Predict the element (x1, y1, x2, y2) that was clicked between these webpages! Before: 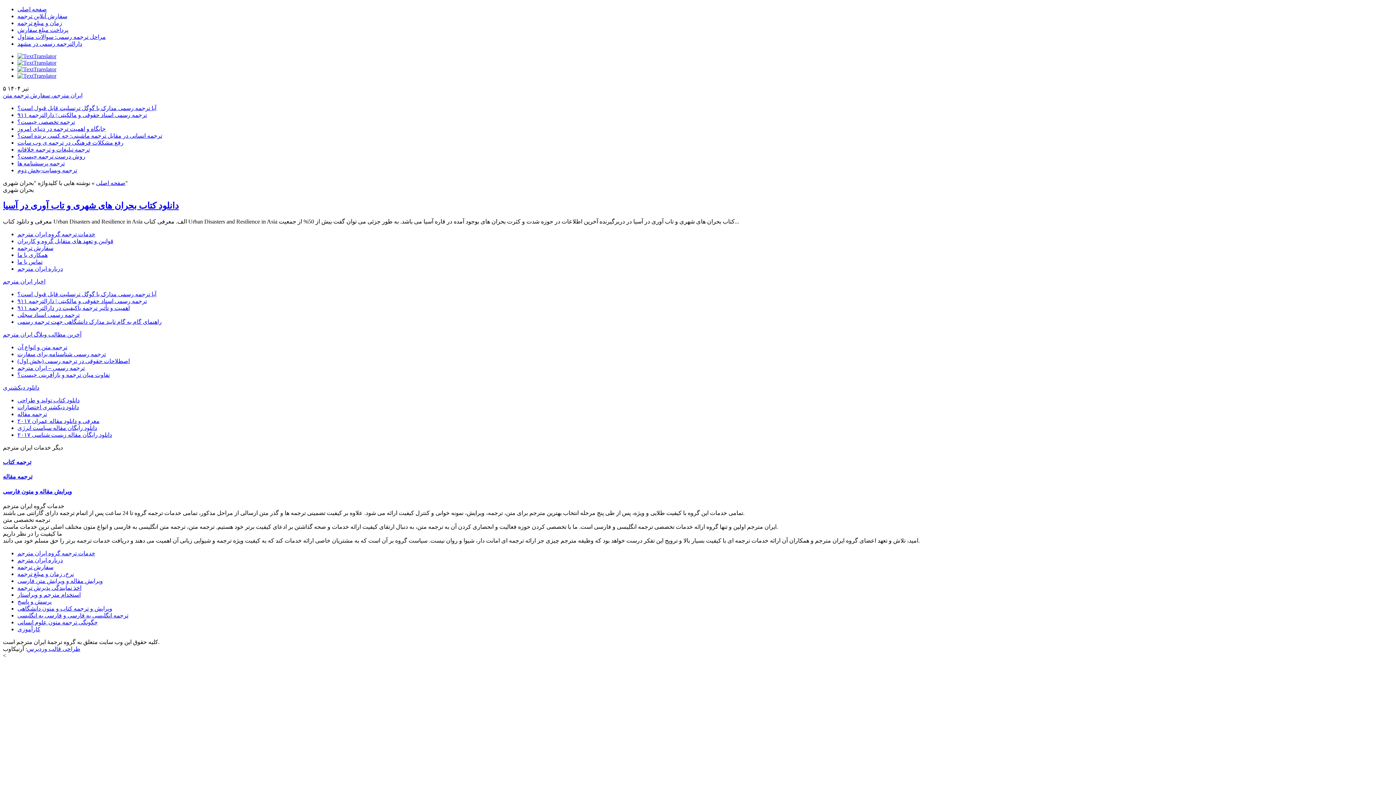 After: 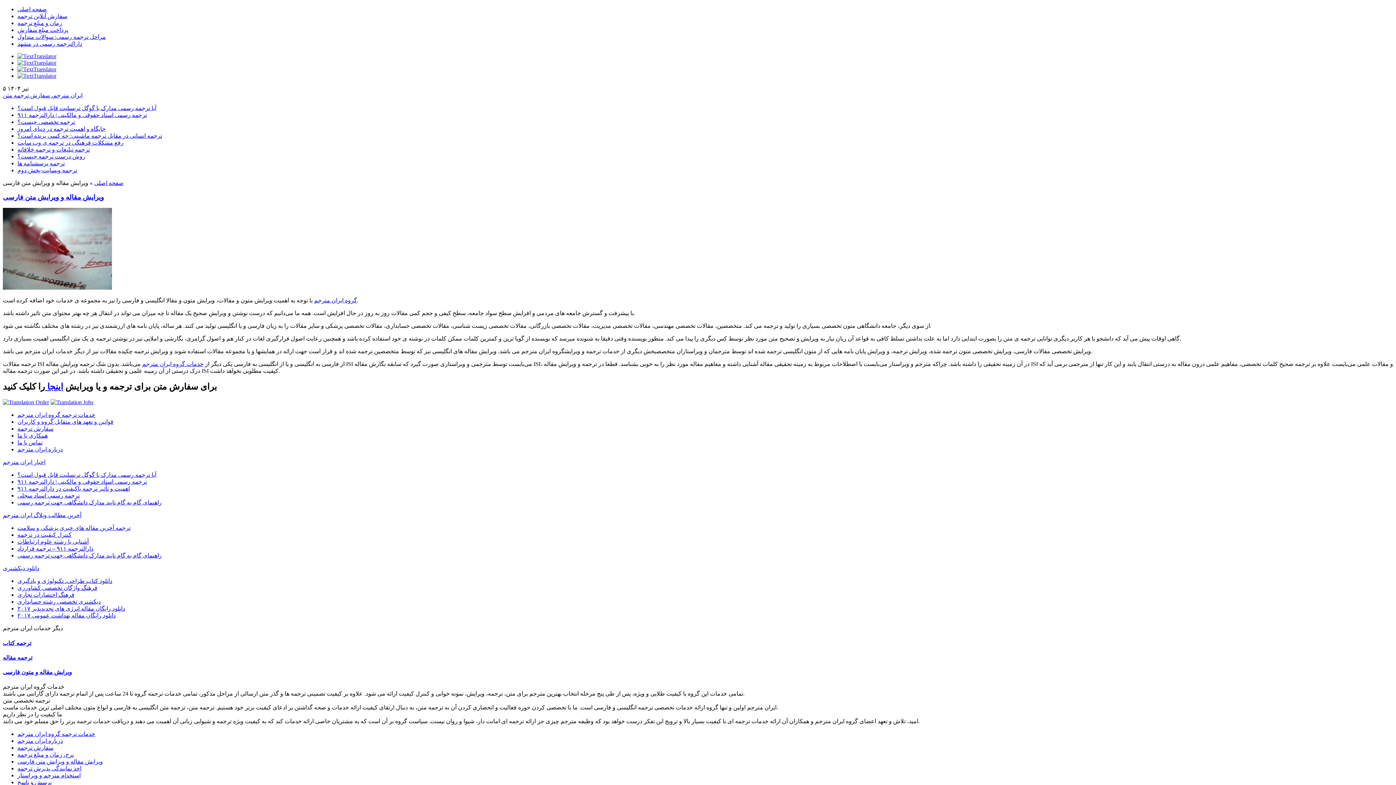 Action: bbox: (17, 578, 102, 584) label: ویرایش مقاله و ویرایش متن فارسی